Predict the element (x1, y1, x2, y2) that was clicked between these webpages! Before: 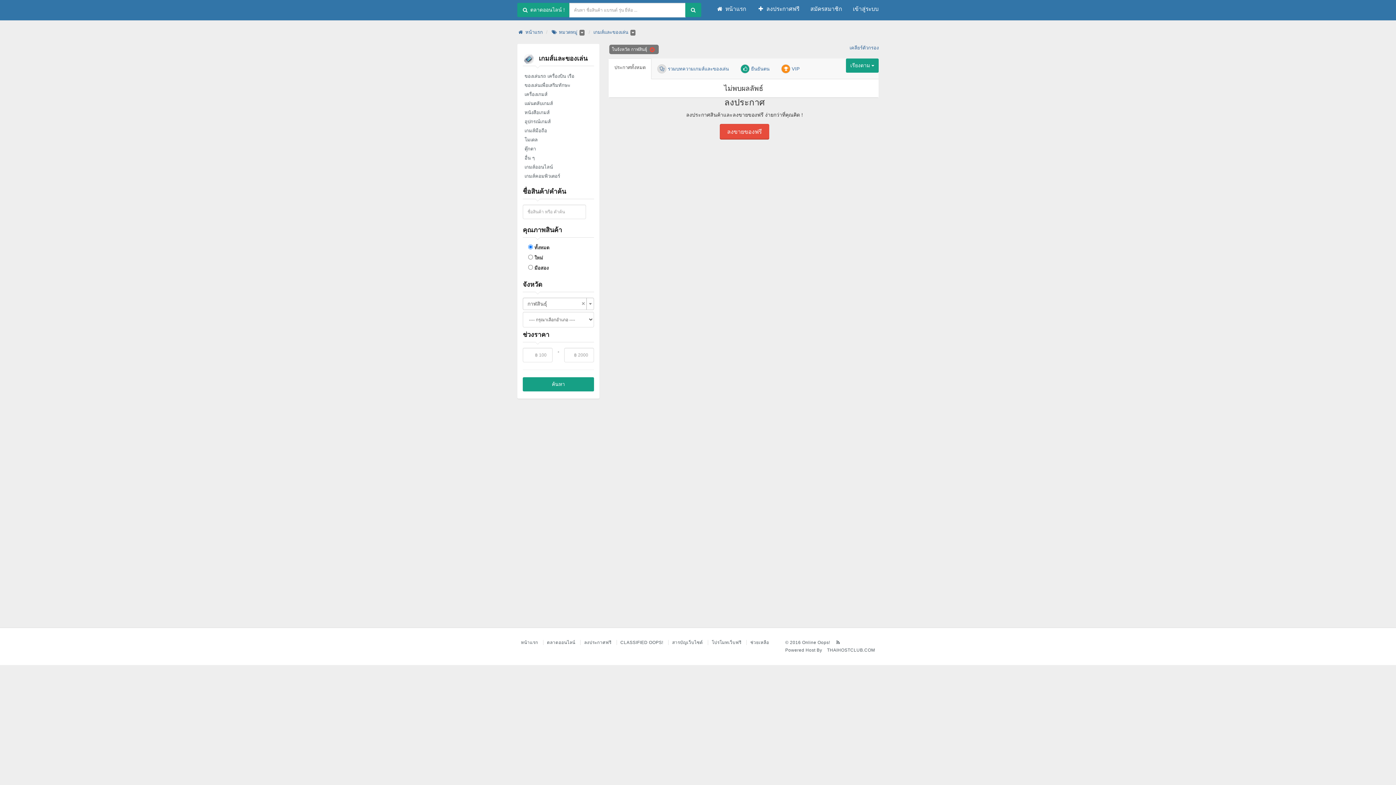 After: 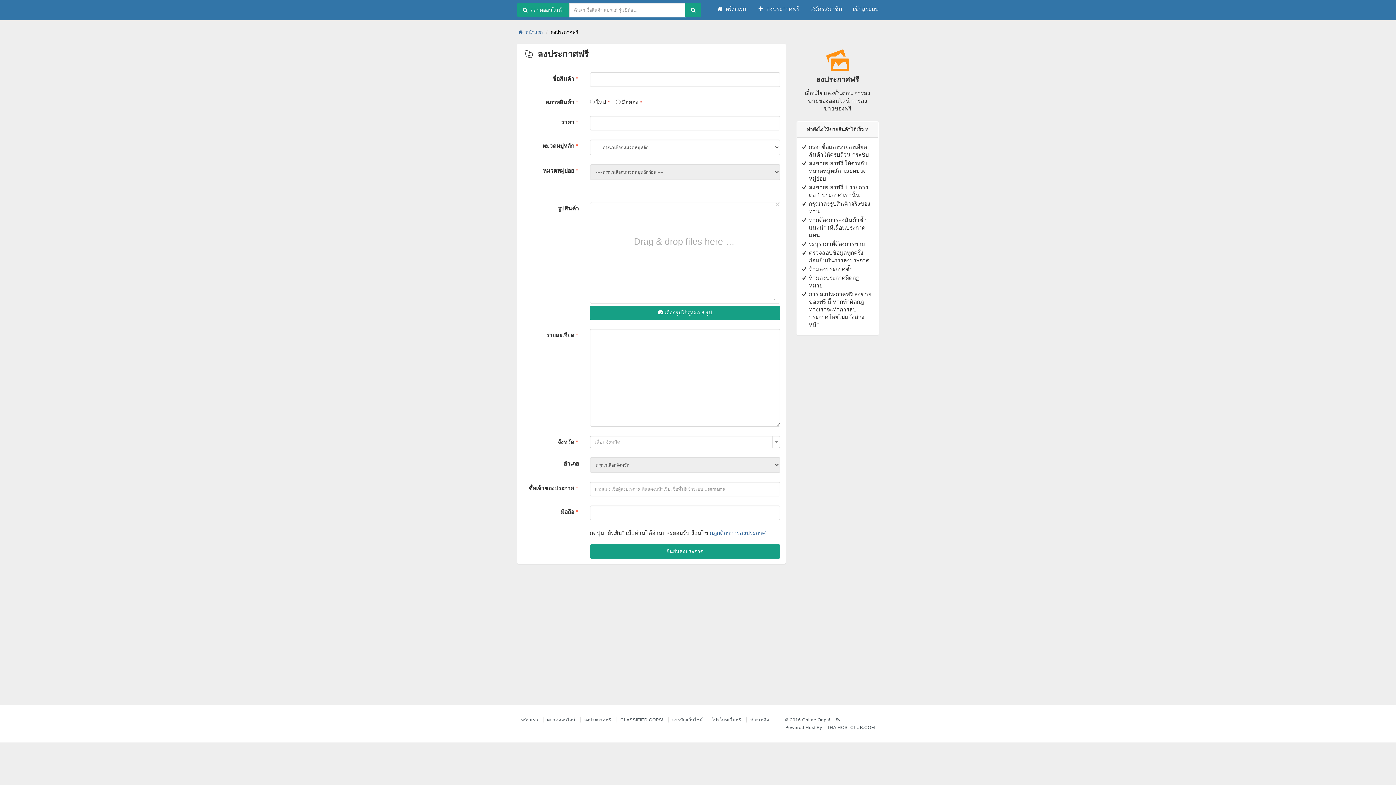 Action: bbox: (580, 640, 615, 645) label: ลงประกาศฟรี